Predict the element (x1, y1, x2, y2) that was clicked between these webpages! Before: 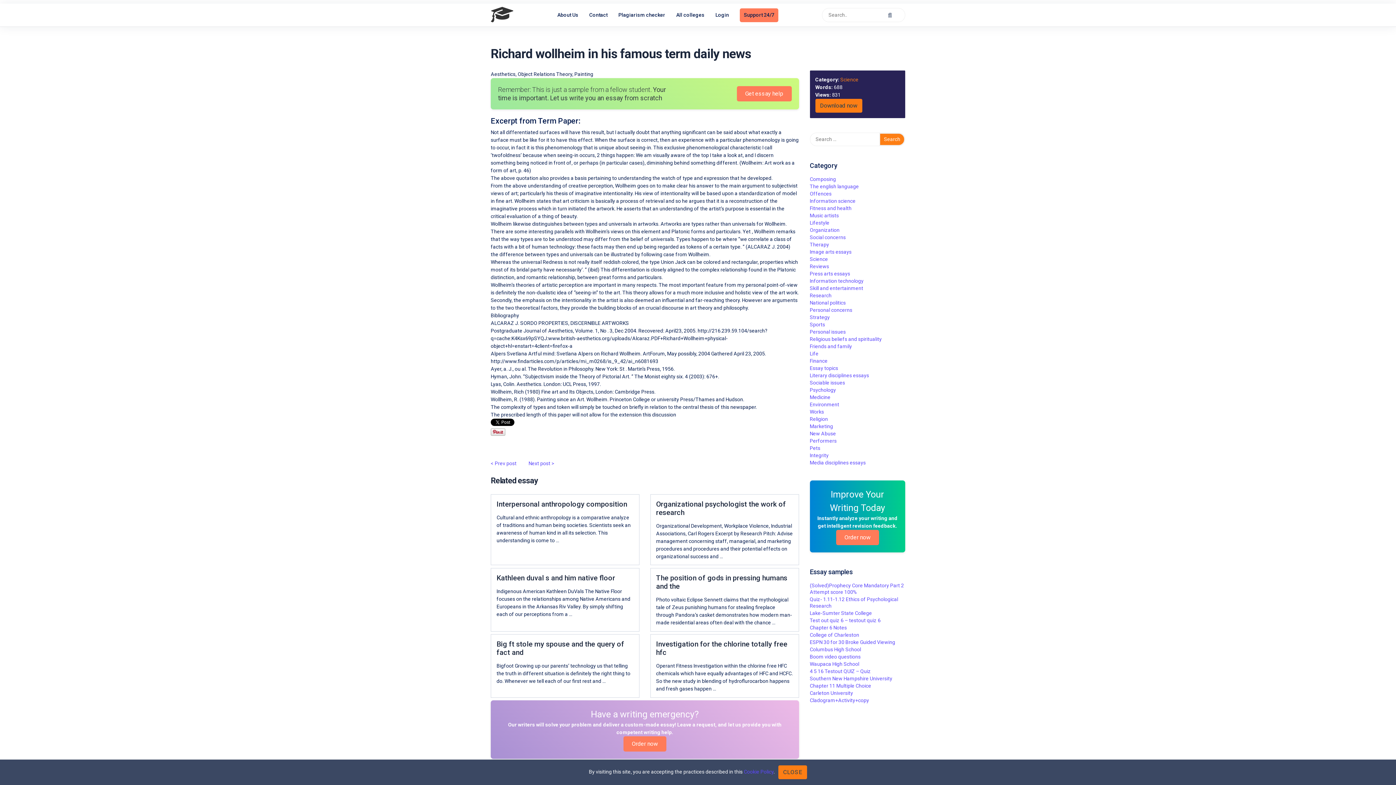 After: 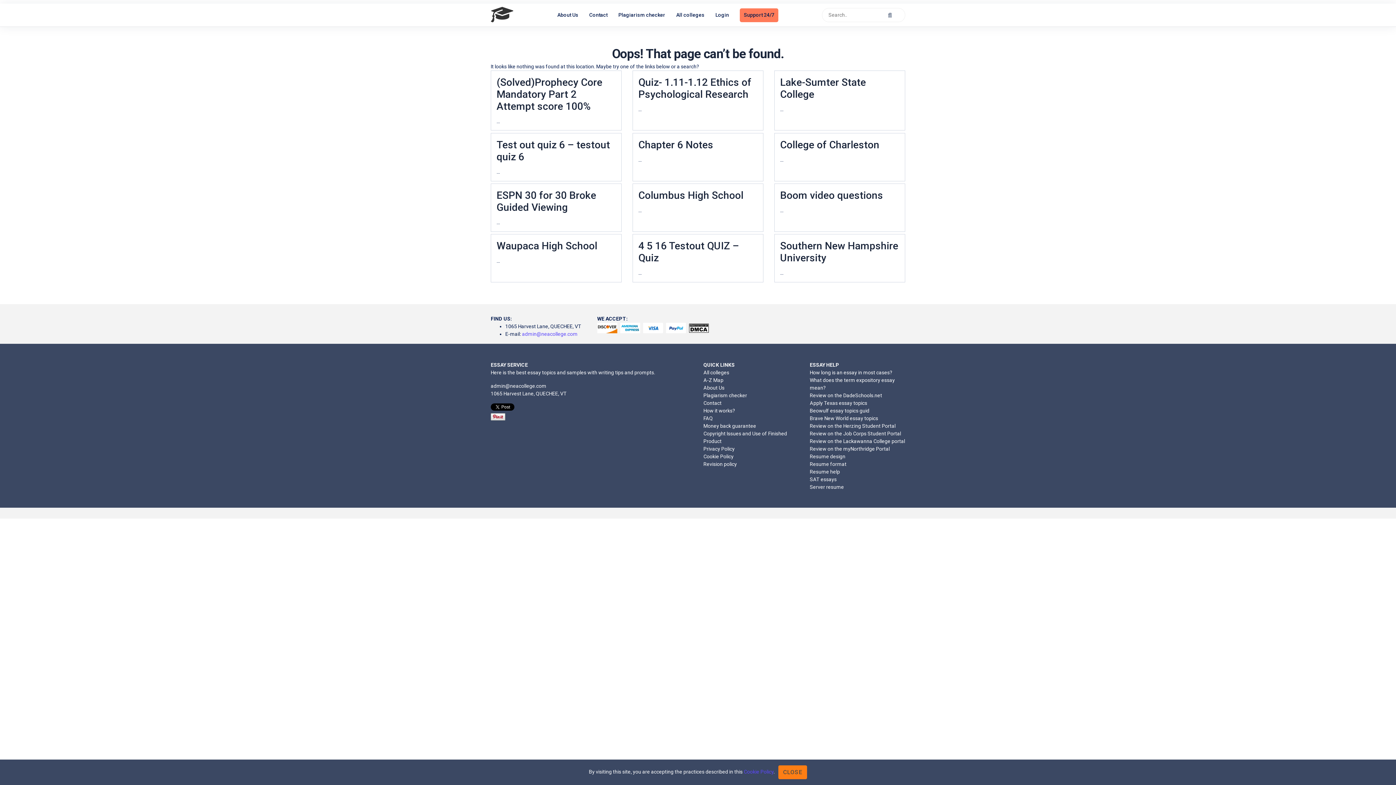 Action: bbox: (810, 452, 828, 458) label: Integrity